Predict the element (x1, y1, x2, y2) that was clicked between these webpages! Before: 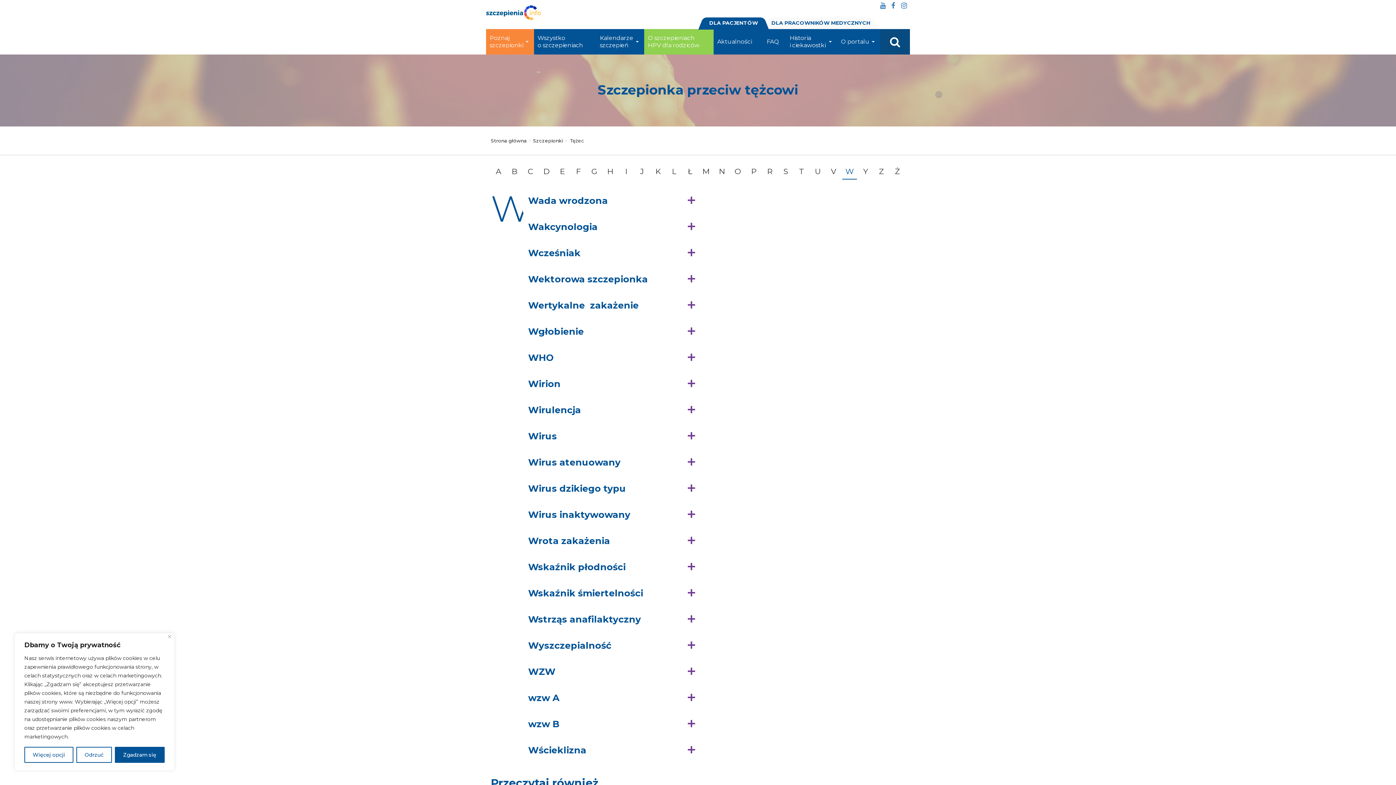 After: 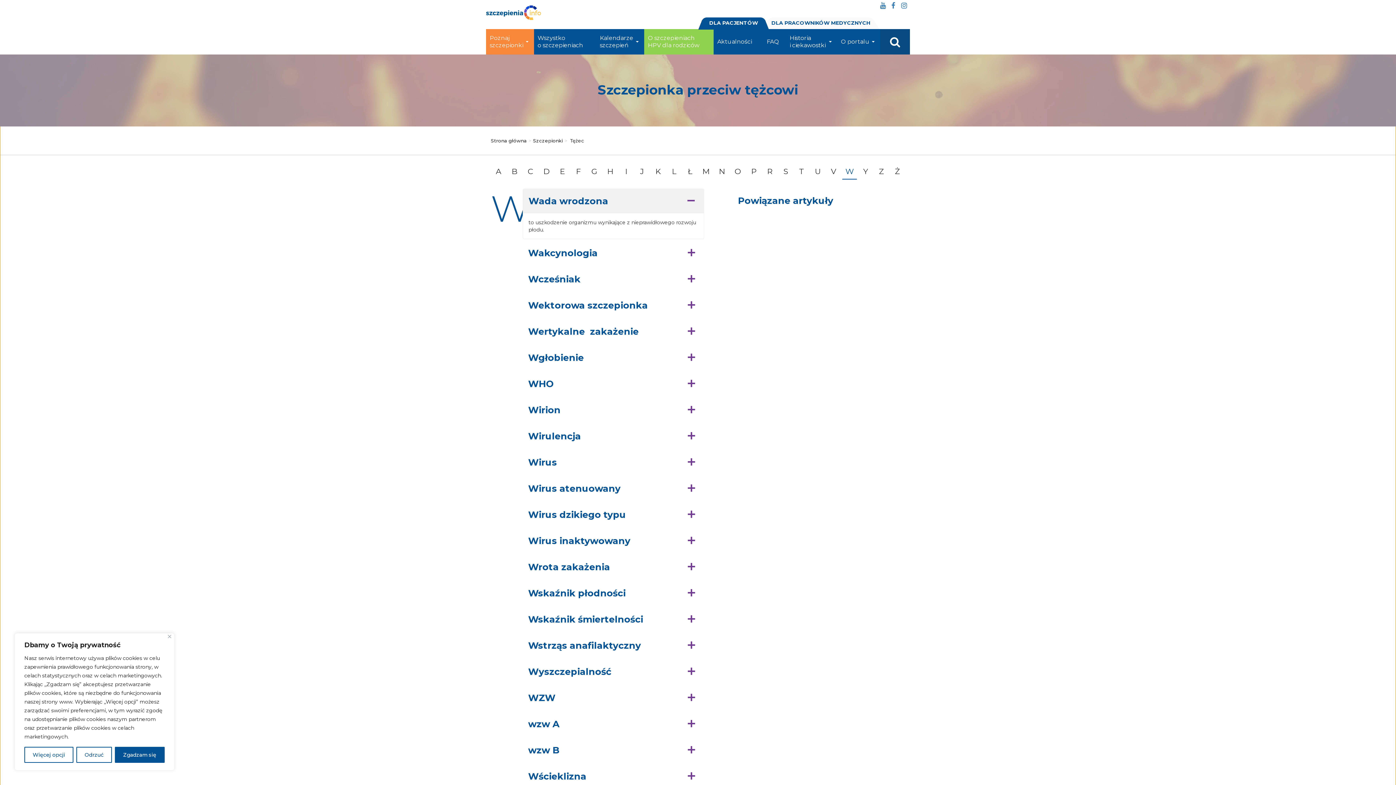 Action: label: Wada wrodzona bbox: (522, 188, 704, 213)